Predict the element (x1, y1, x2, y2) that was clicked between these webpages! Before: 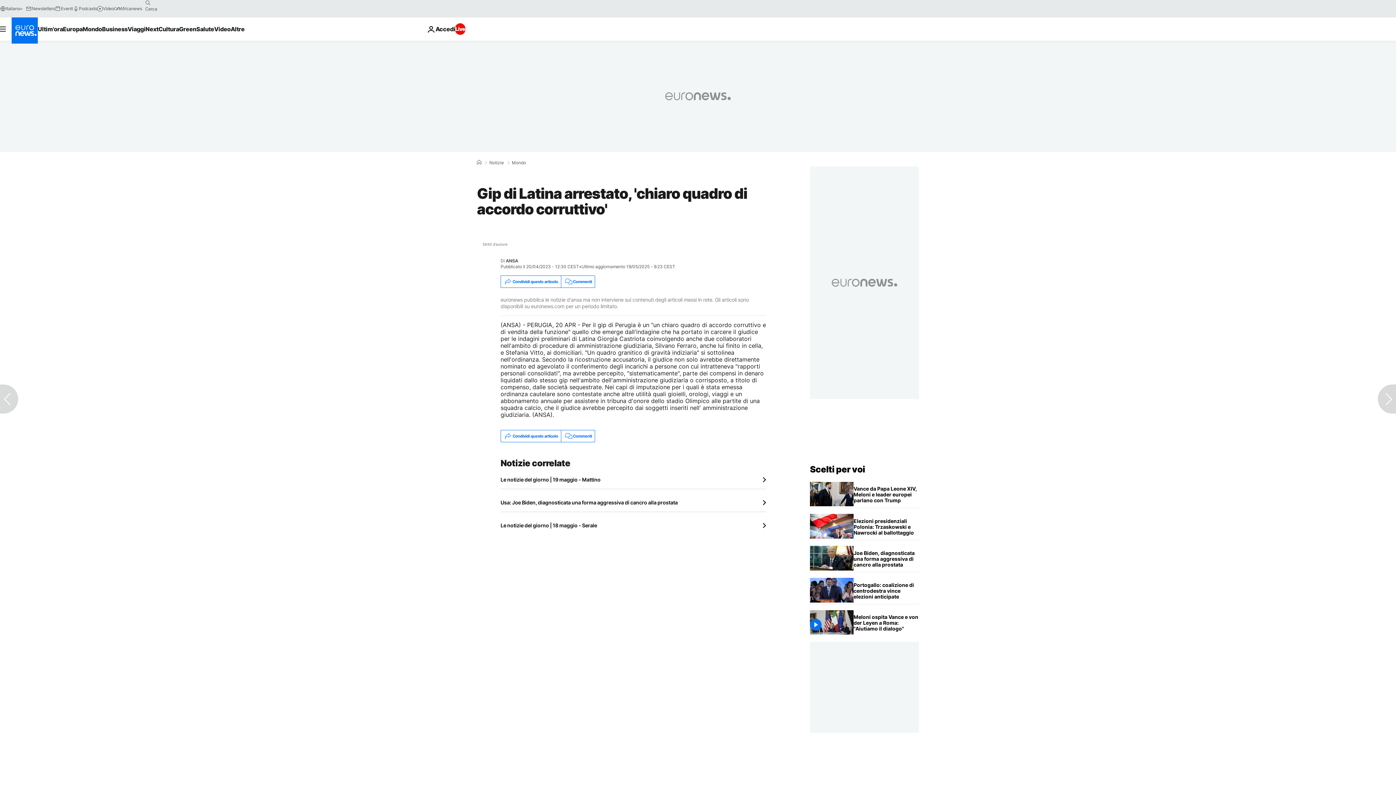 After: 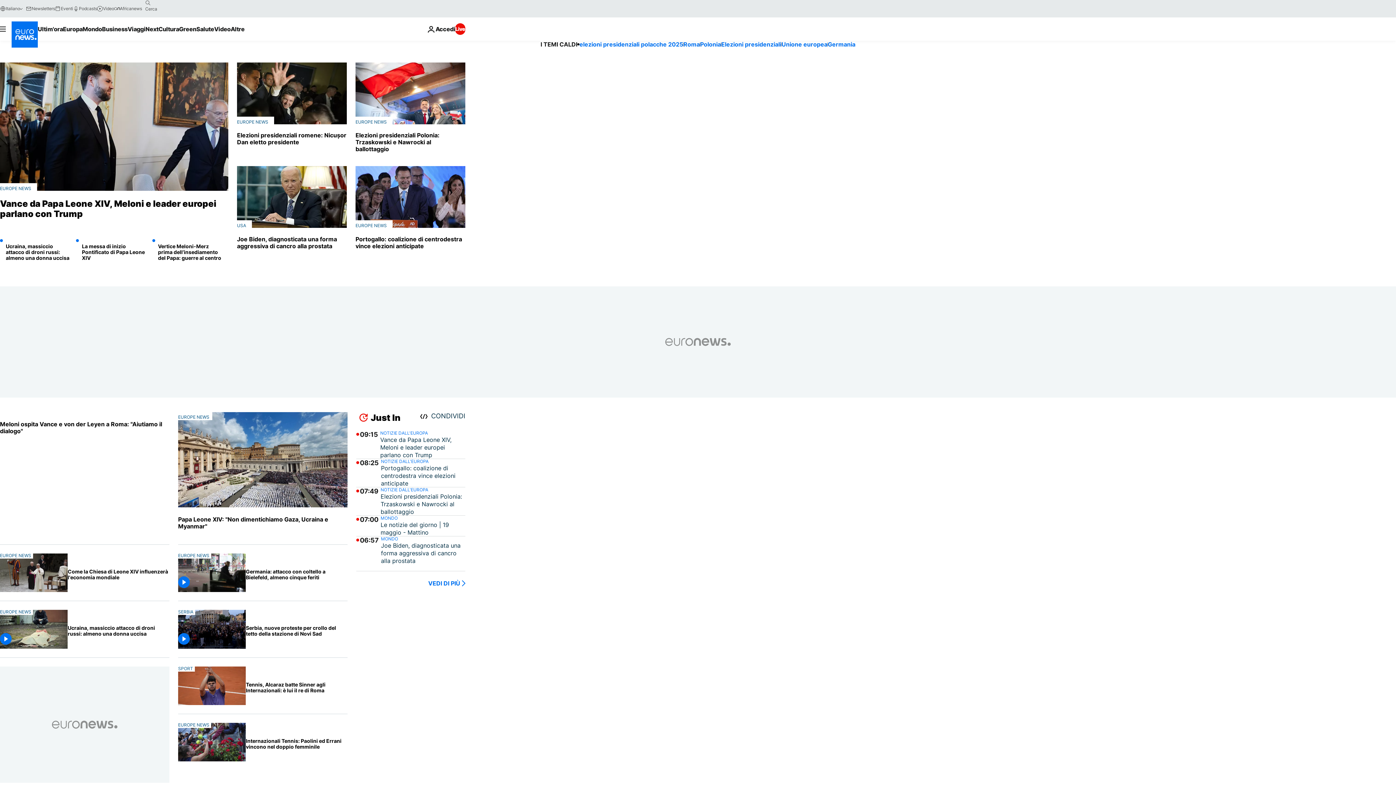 Action: bbox: (477, 160, 481, 165) label: Home